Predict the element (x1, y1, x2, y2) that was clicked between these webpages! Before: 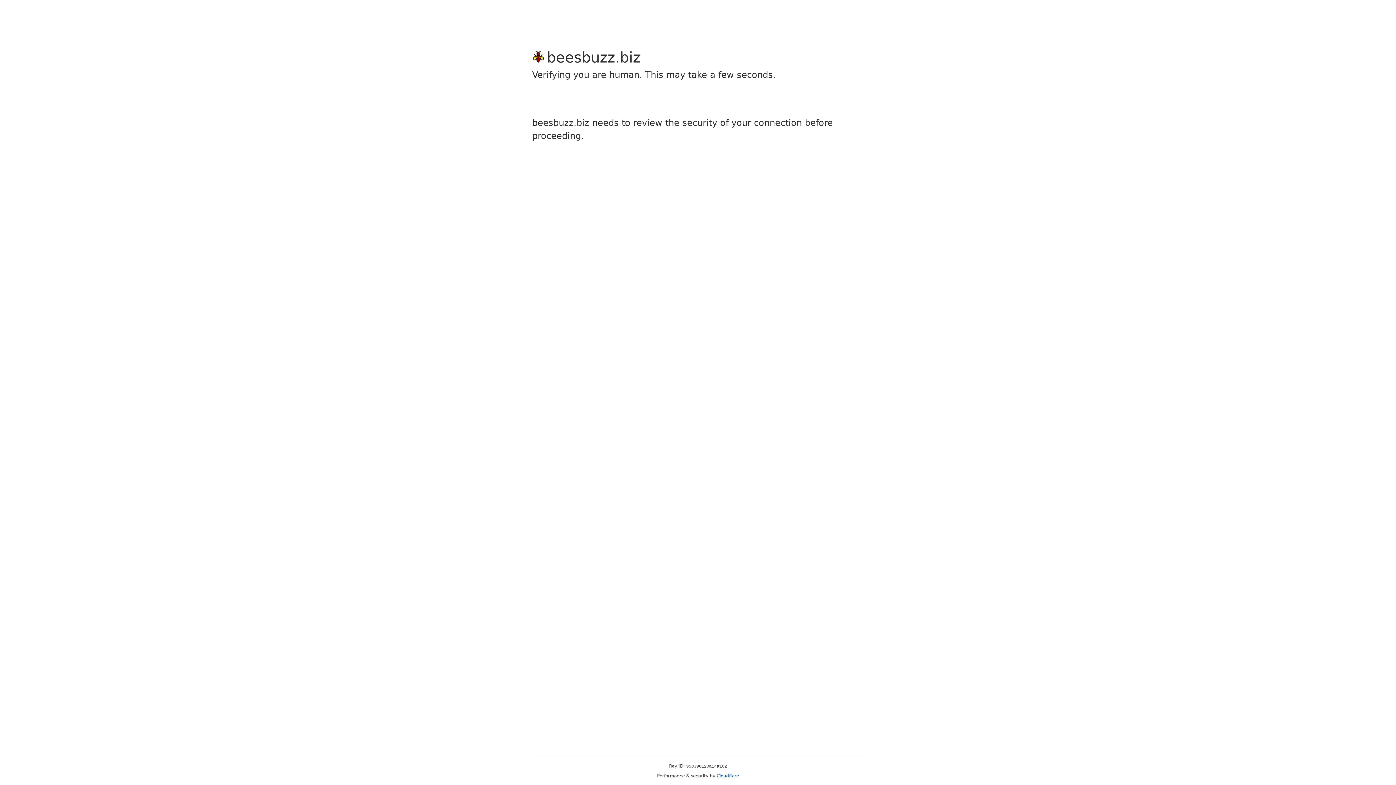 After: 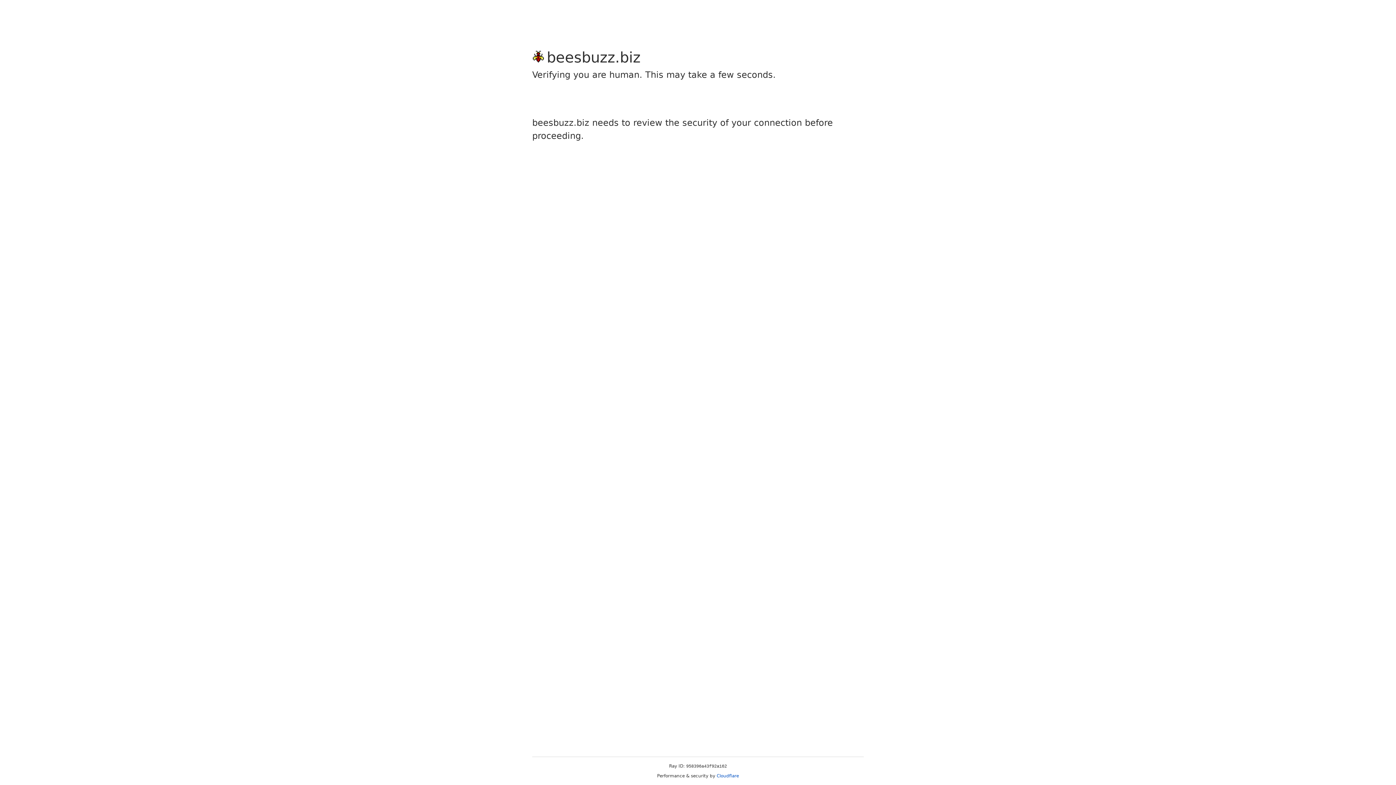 Action: bbox: (716, 773, 739, 778) label: Cloudflare